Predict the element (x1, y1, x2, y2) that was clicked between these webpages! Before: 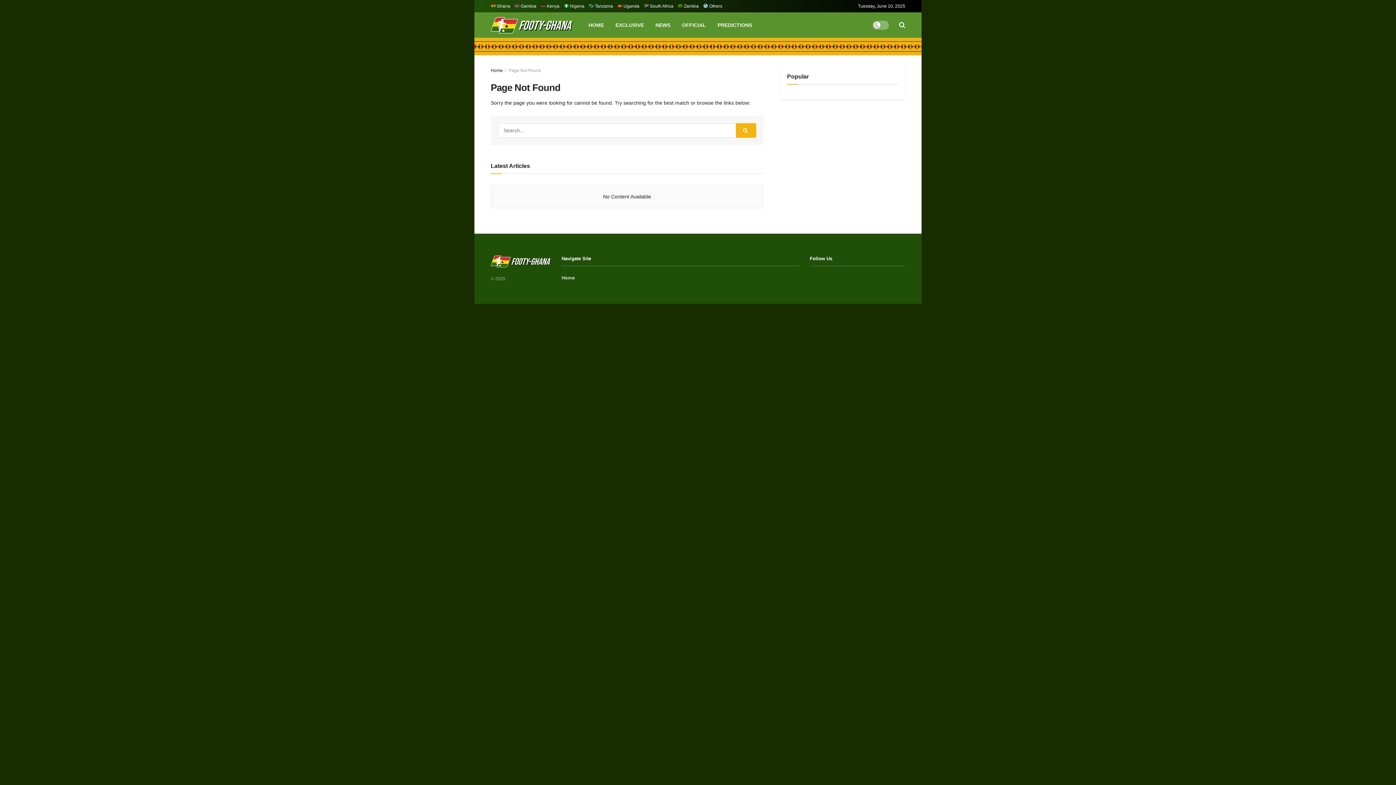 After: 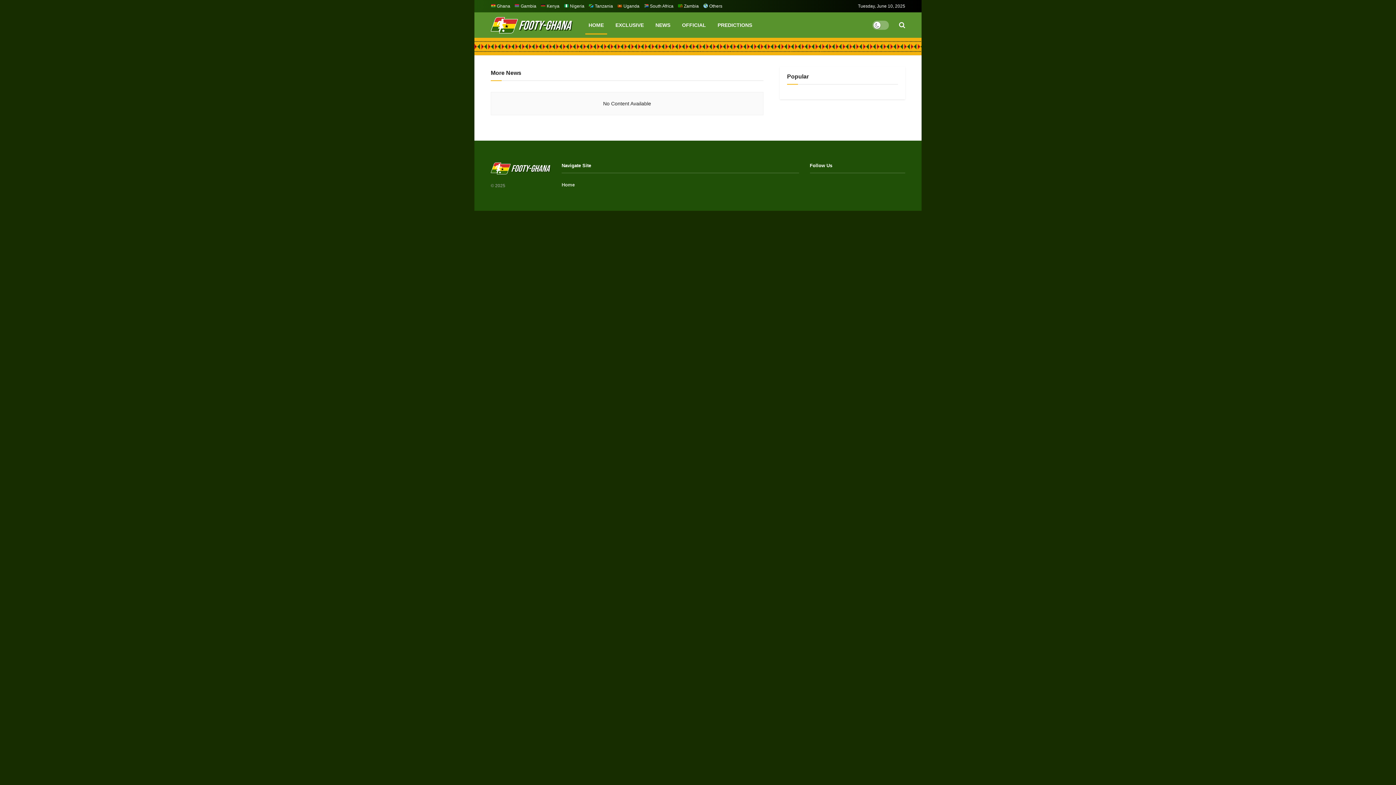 Action: bbox: (490, 255, 550, 267)